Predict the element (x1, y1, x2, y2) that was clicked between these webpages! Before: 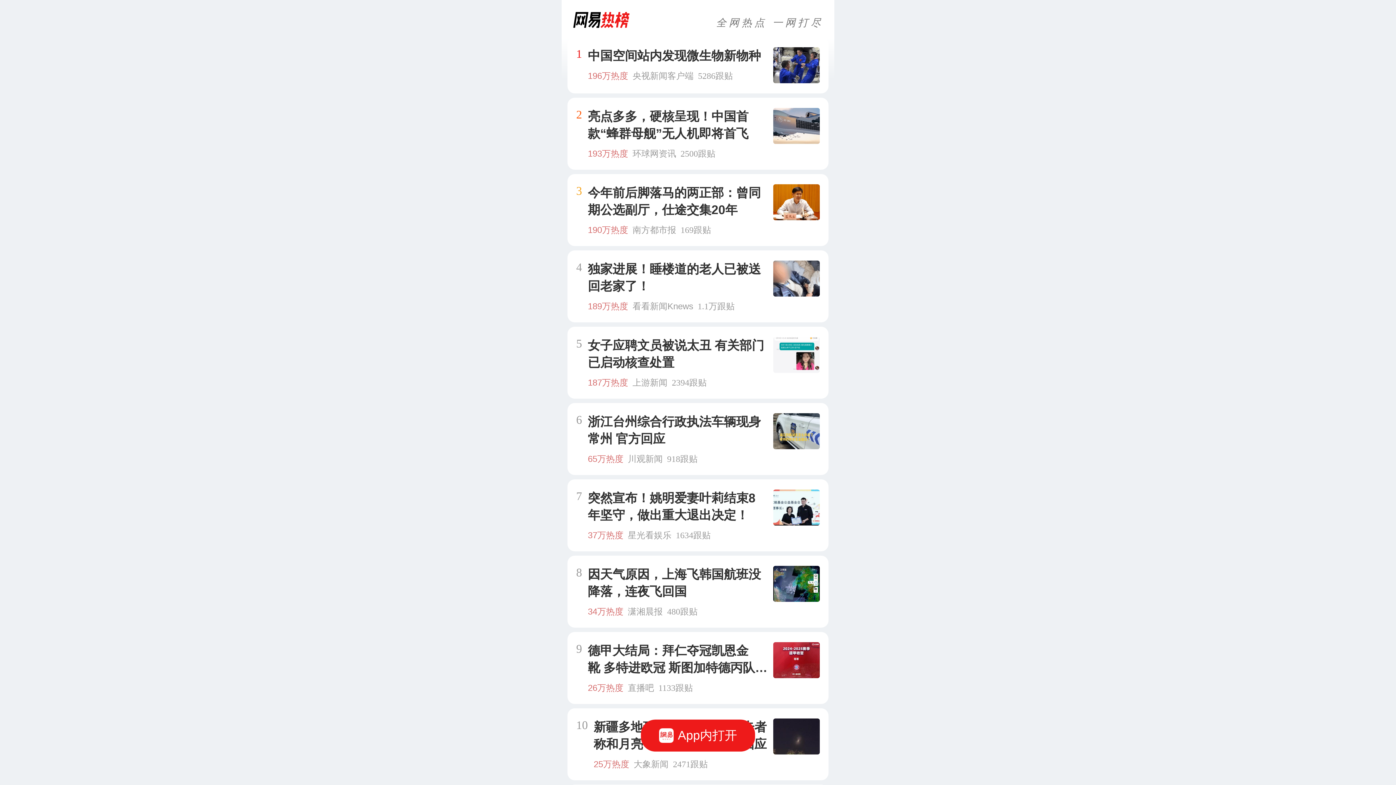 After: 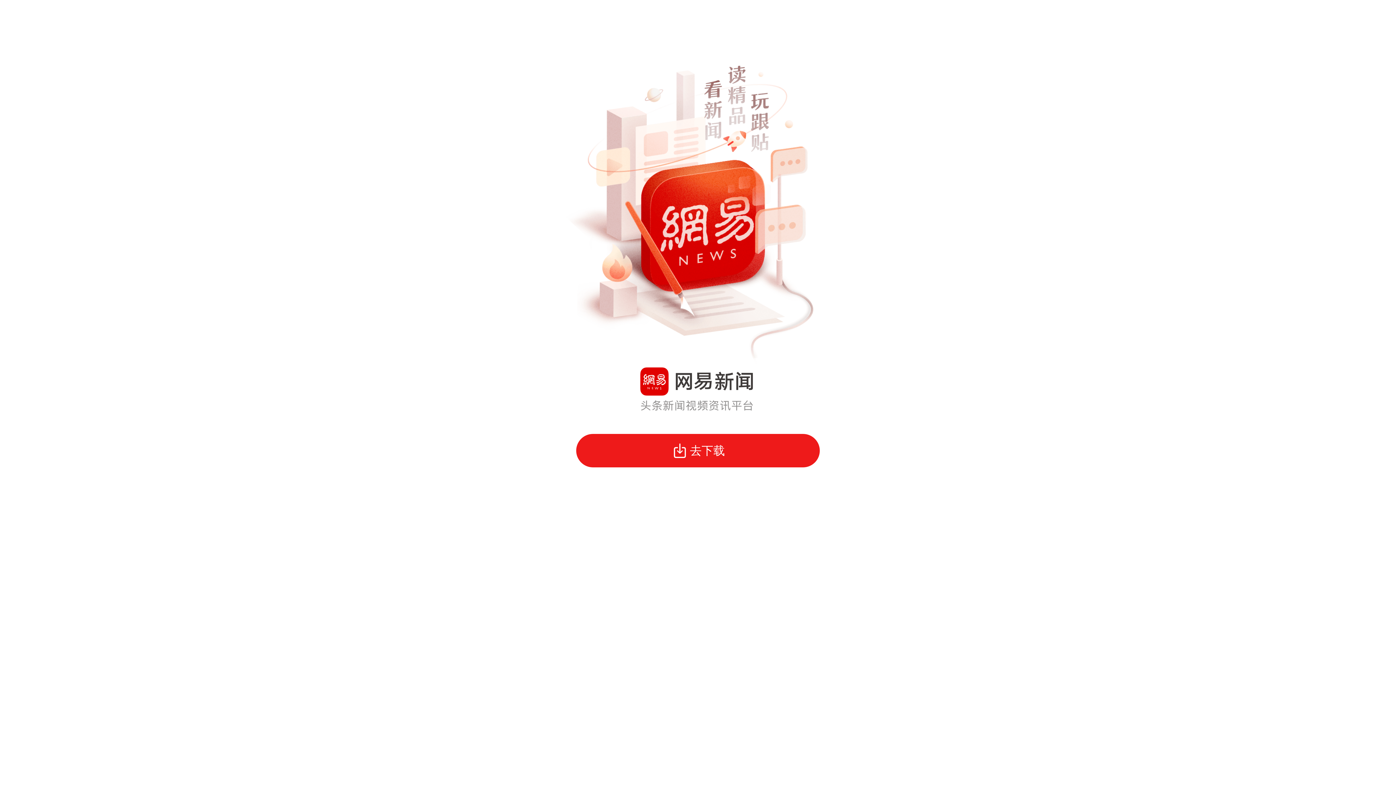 Action: label: App内打开 bbox: (641, 720, 755, 752)